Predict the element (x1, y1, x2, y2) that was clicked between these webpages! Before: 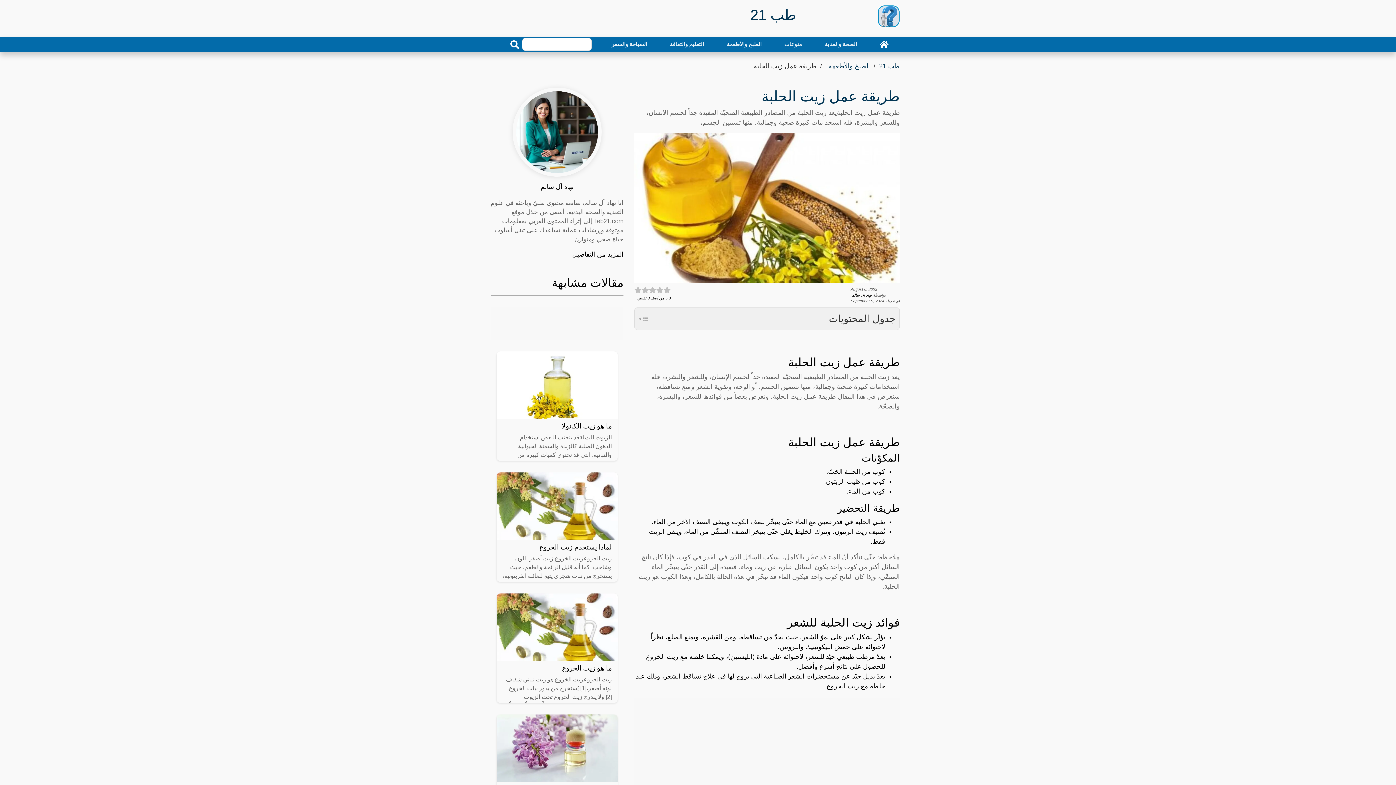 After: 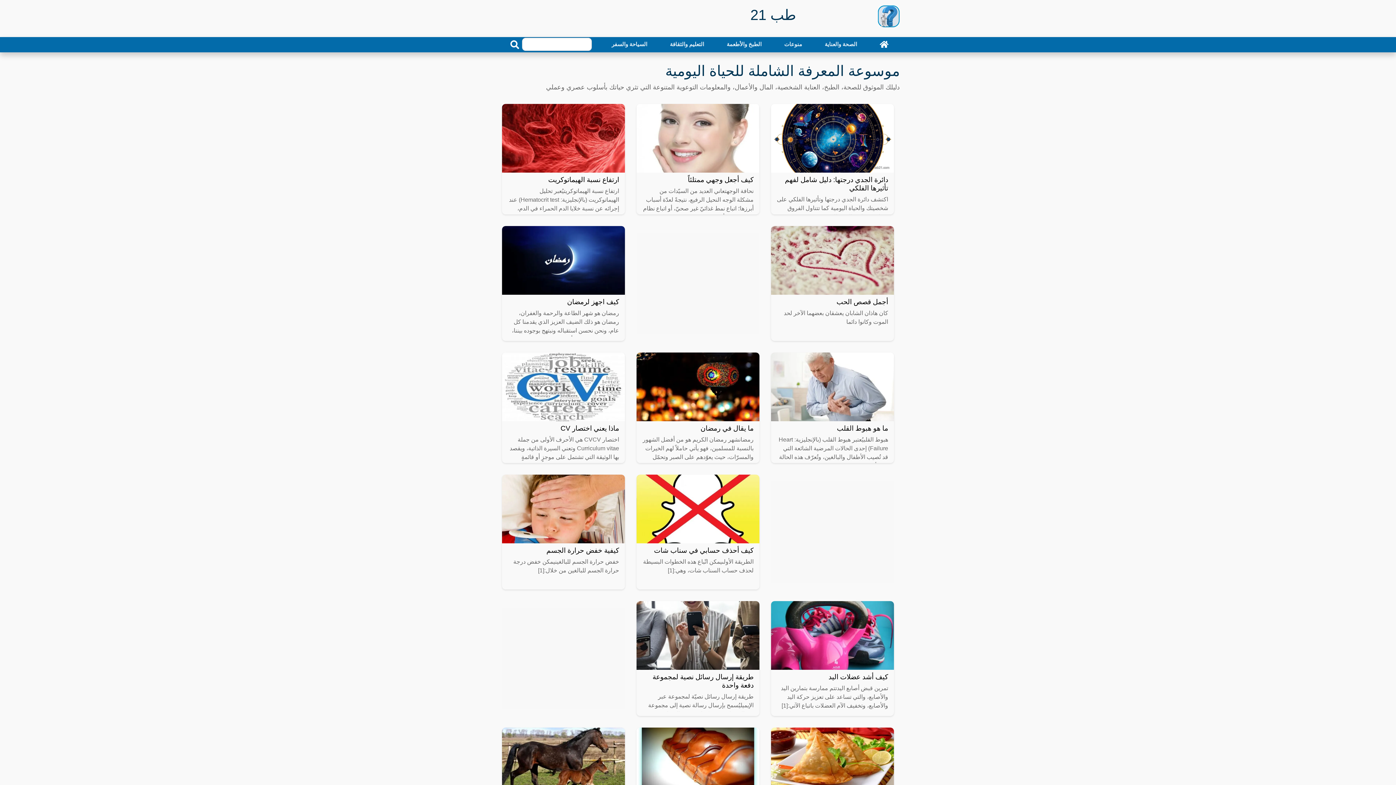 Action: bbox: (877, 37, 891, 51) label: home